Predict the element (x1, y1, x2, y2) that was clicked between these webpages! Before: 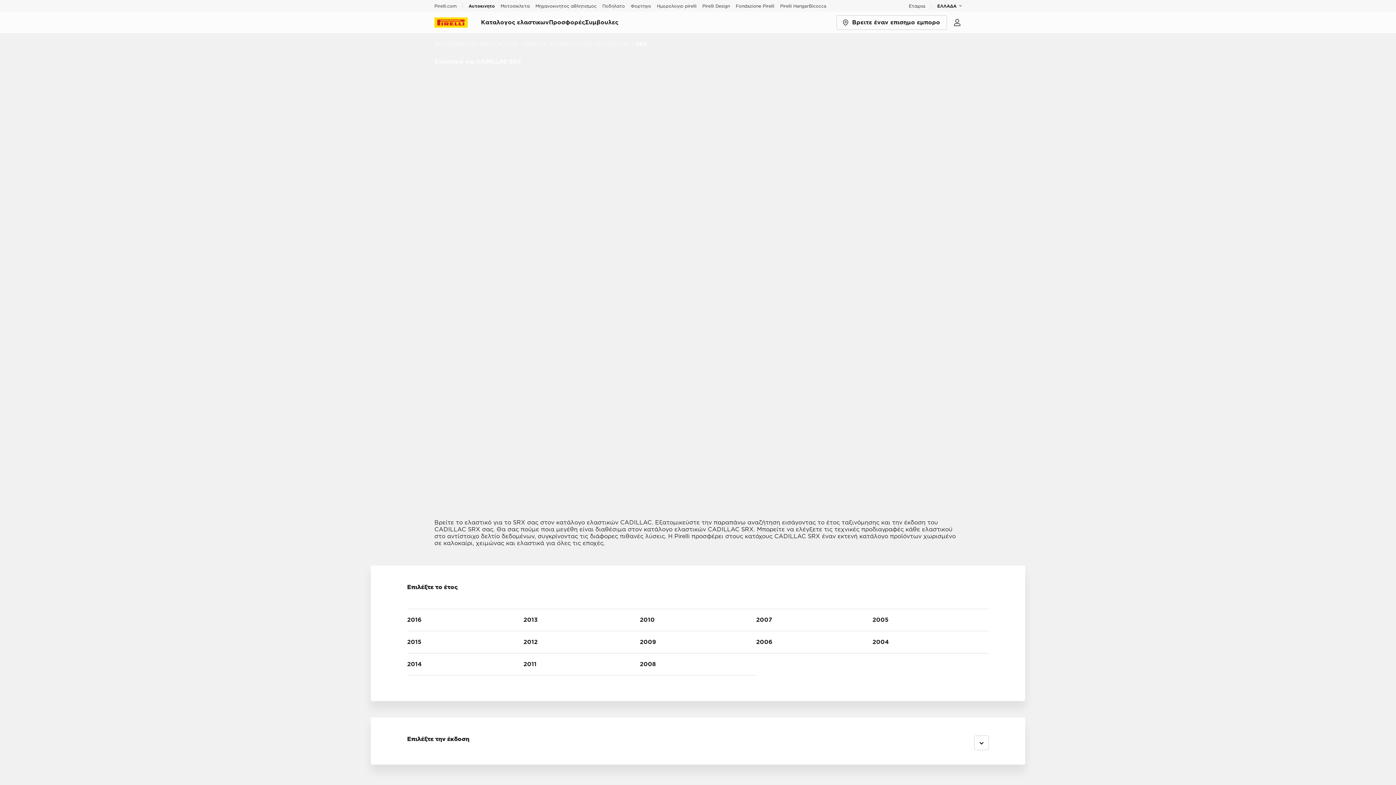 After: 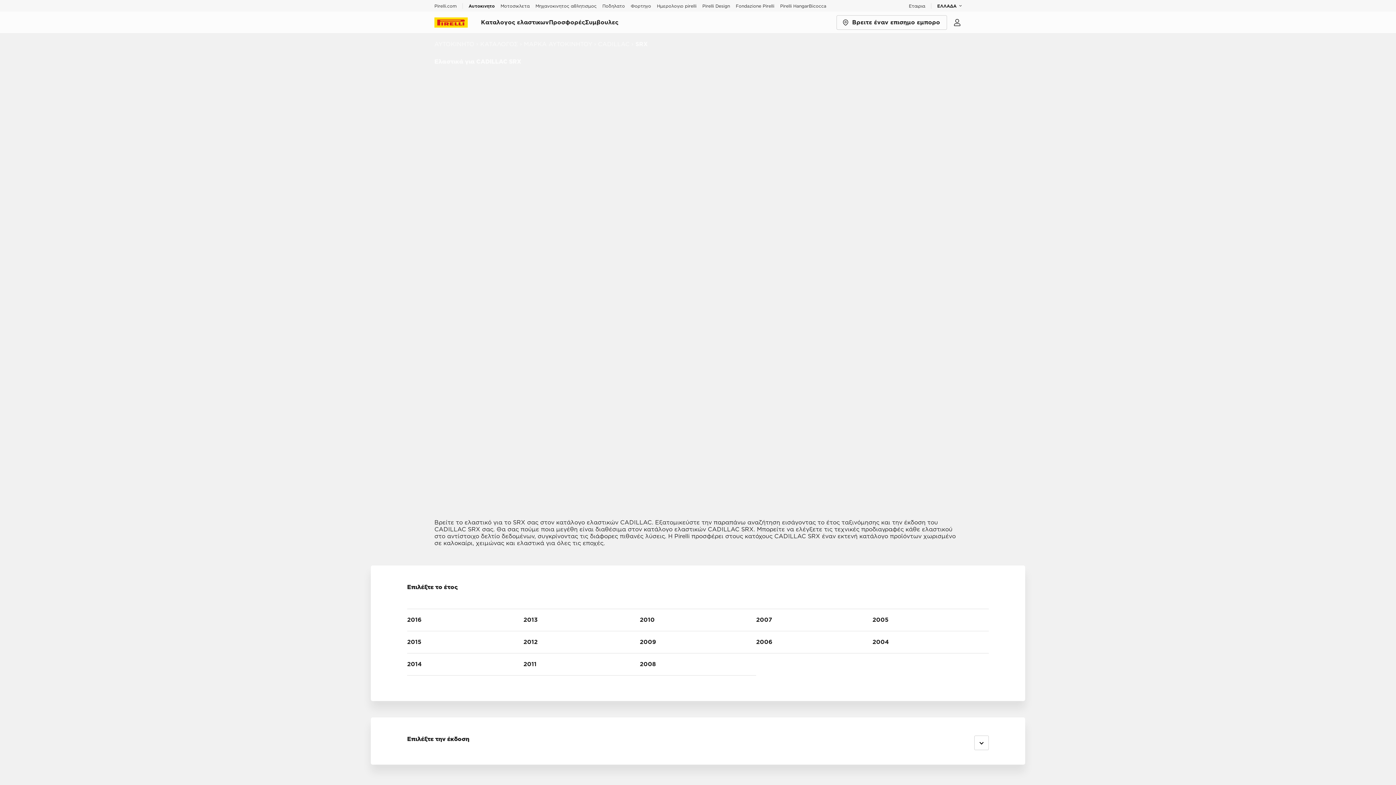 Action: bbox: (462, 3, 497, 8) label: Αυτοκινητο